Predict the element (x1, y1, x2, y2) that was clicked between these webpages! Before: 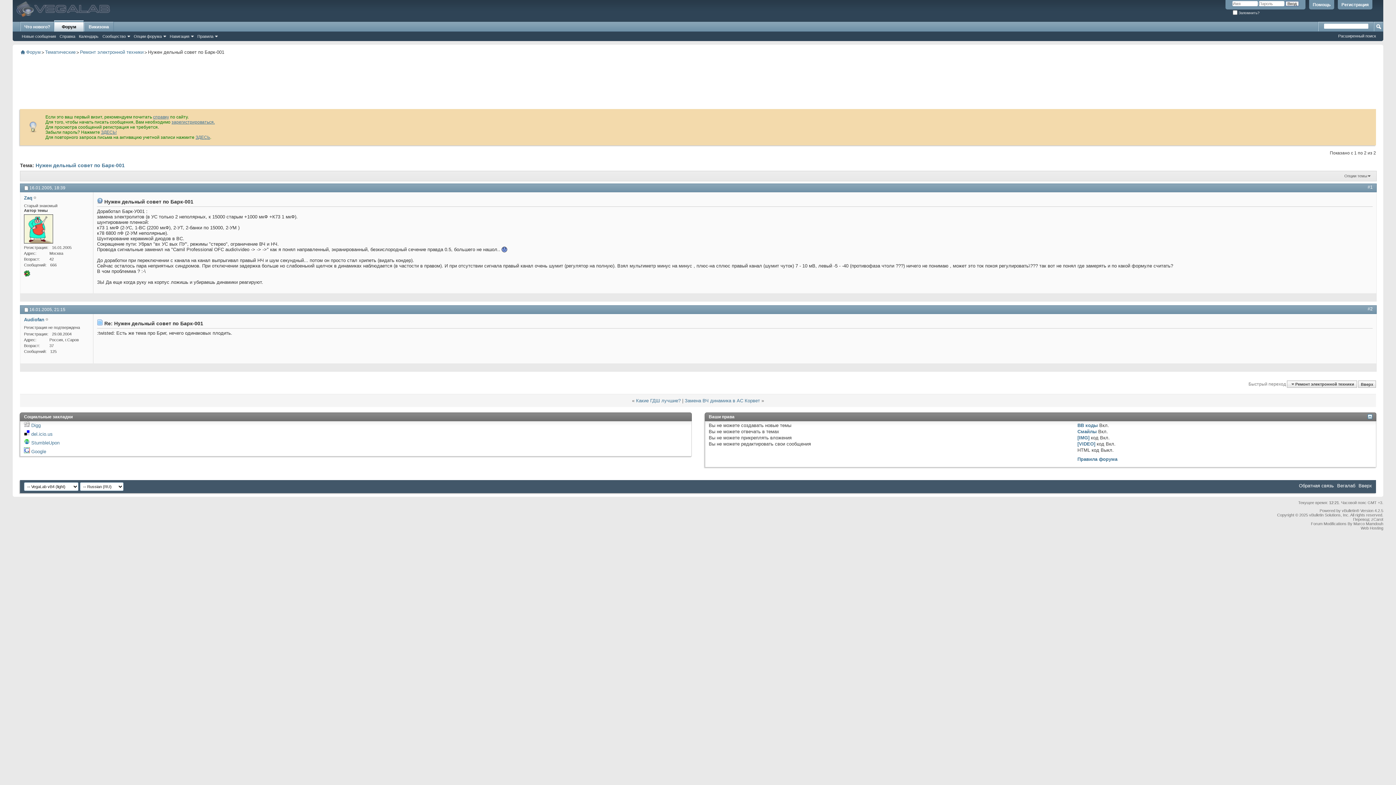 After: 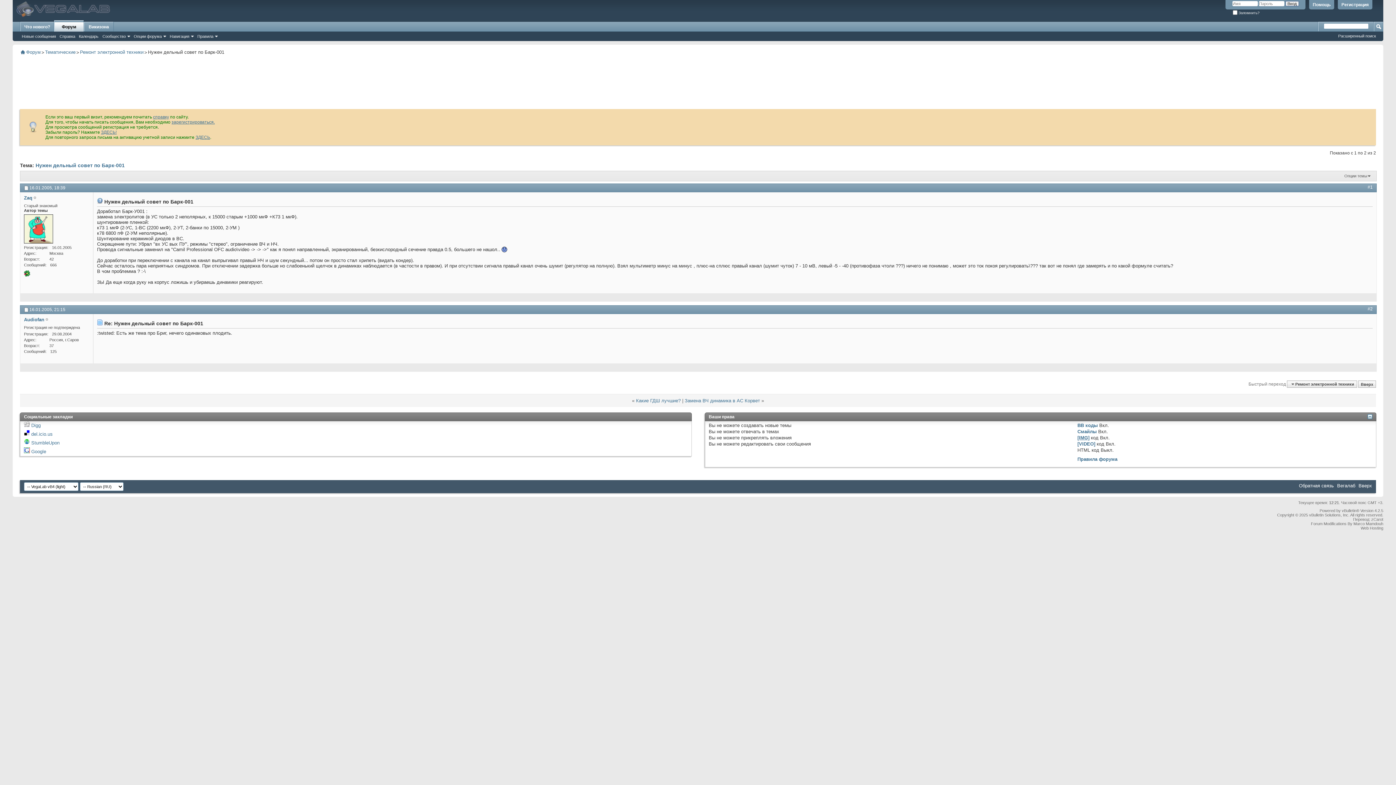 Action: label: [IMG] bbox: (1077, 435, 1089, 440)